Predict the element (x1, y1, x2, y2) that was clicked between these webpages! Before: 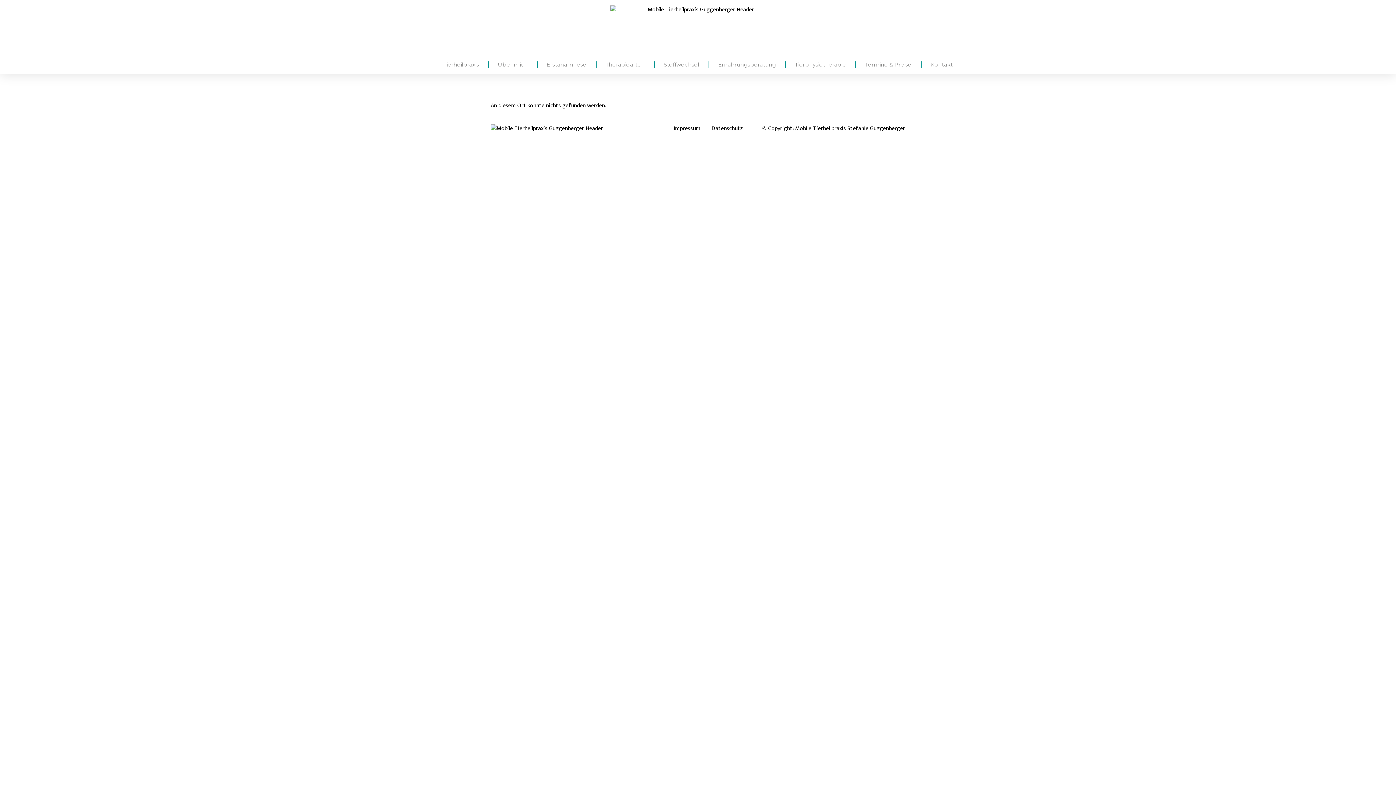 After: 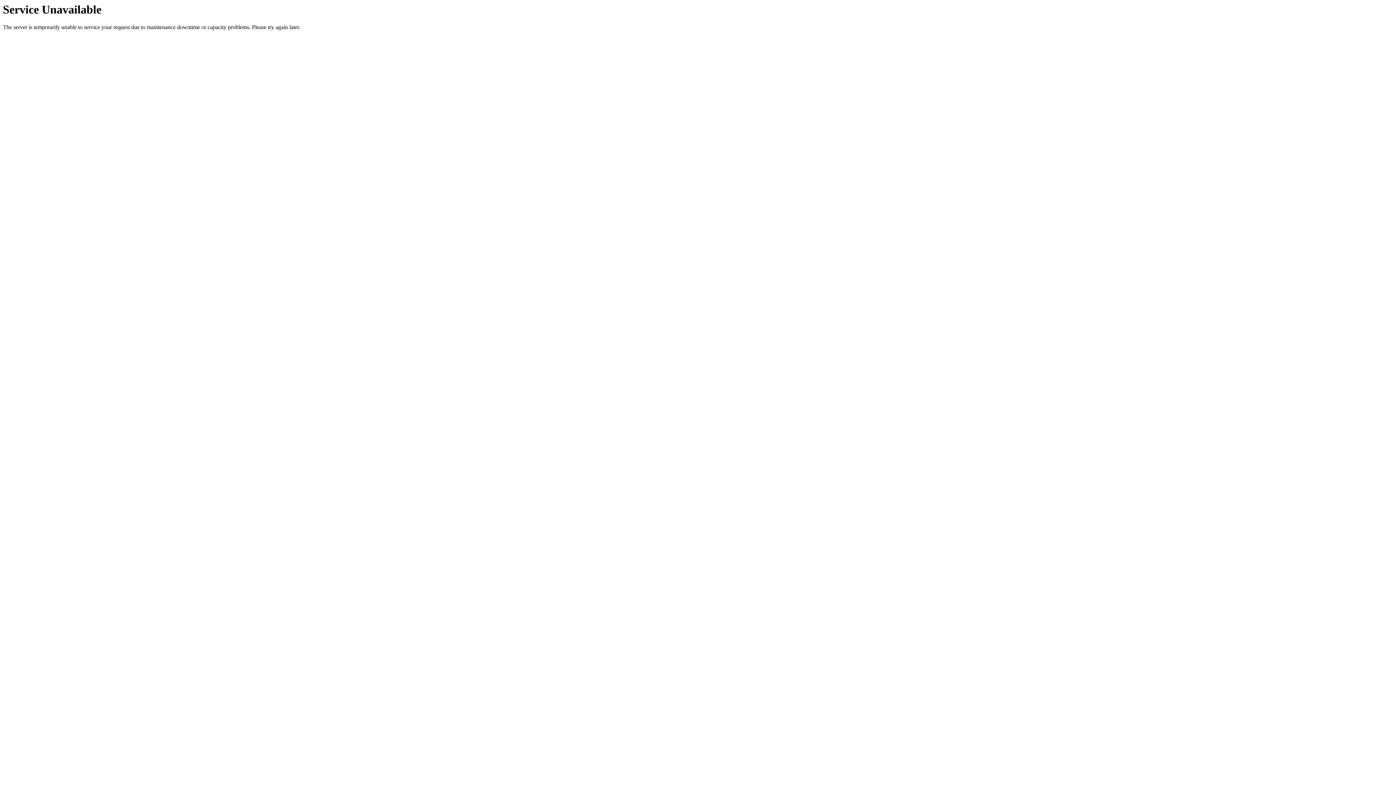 Action: label: Über mich bbox: (498, 55, 527, 73)